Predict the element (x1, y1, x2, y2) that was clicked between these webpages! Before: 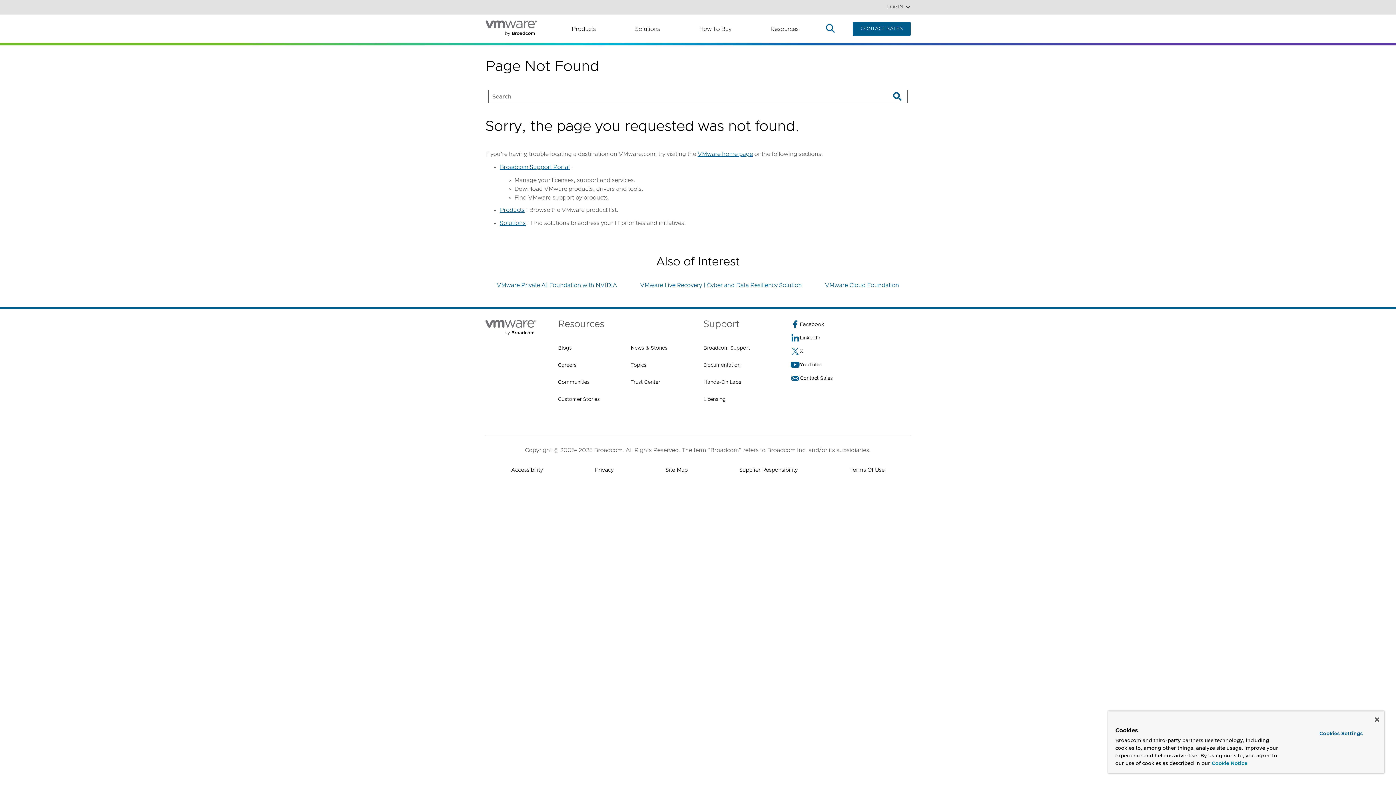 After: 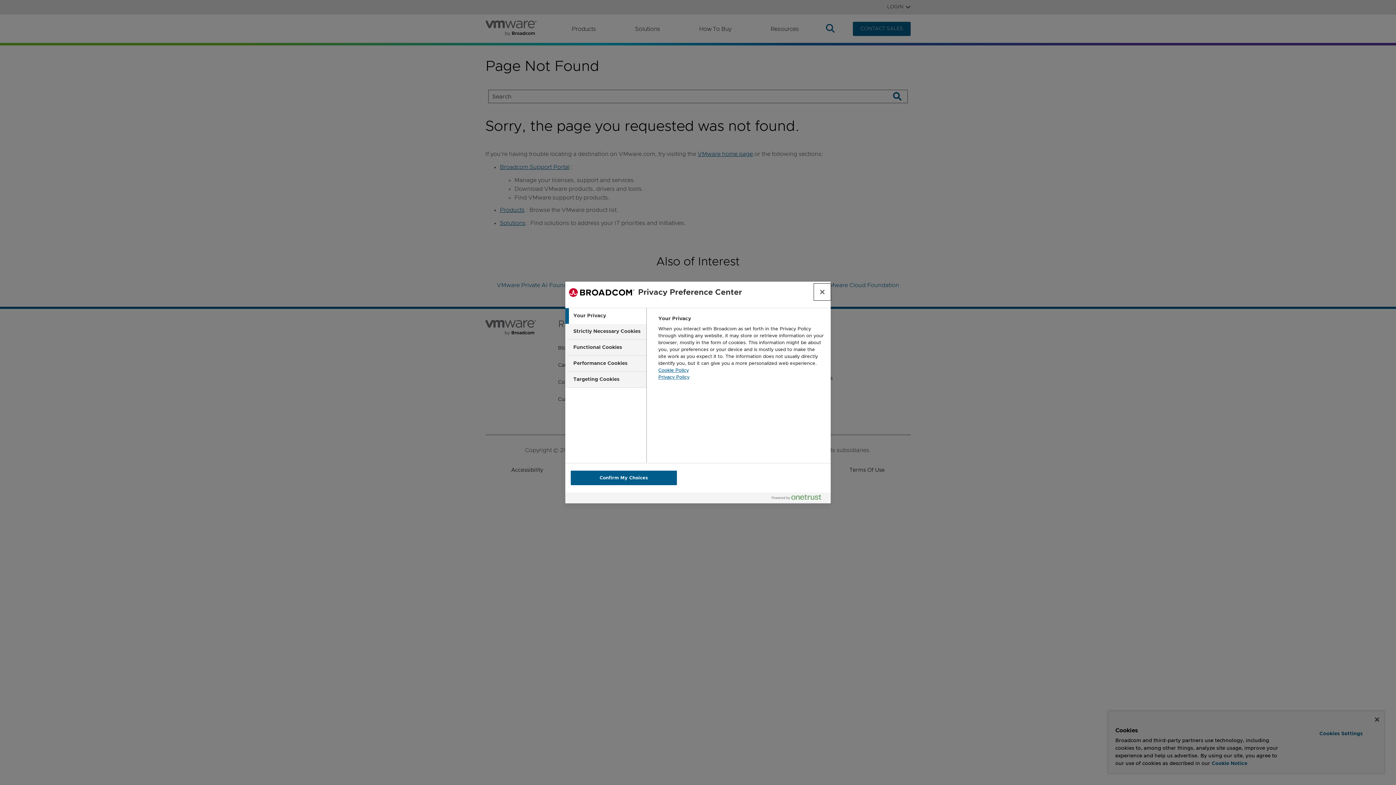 Action: bbox: (1299, 728, 1382, 740) label: Cookies Settings